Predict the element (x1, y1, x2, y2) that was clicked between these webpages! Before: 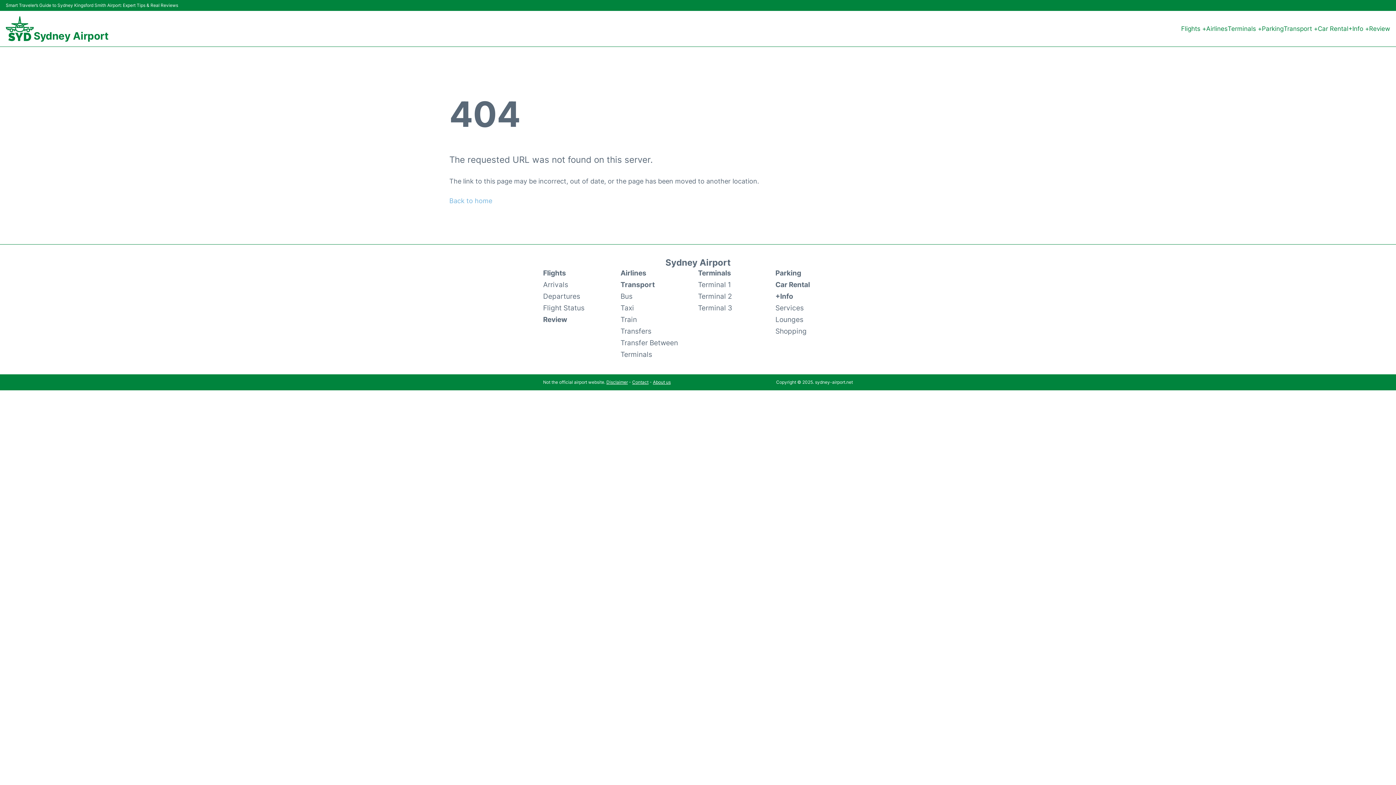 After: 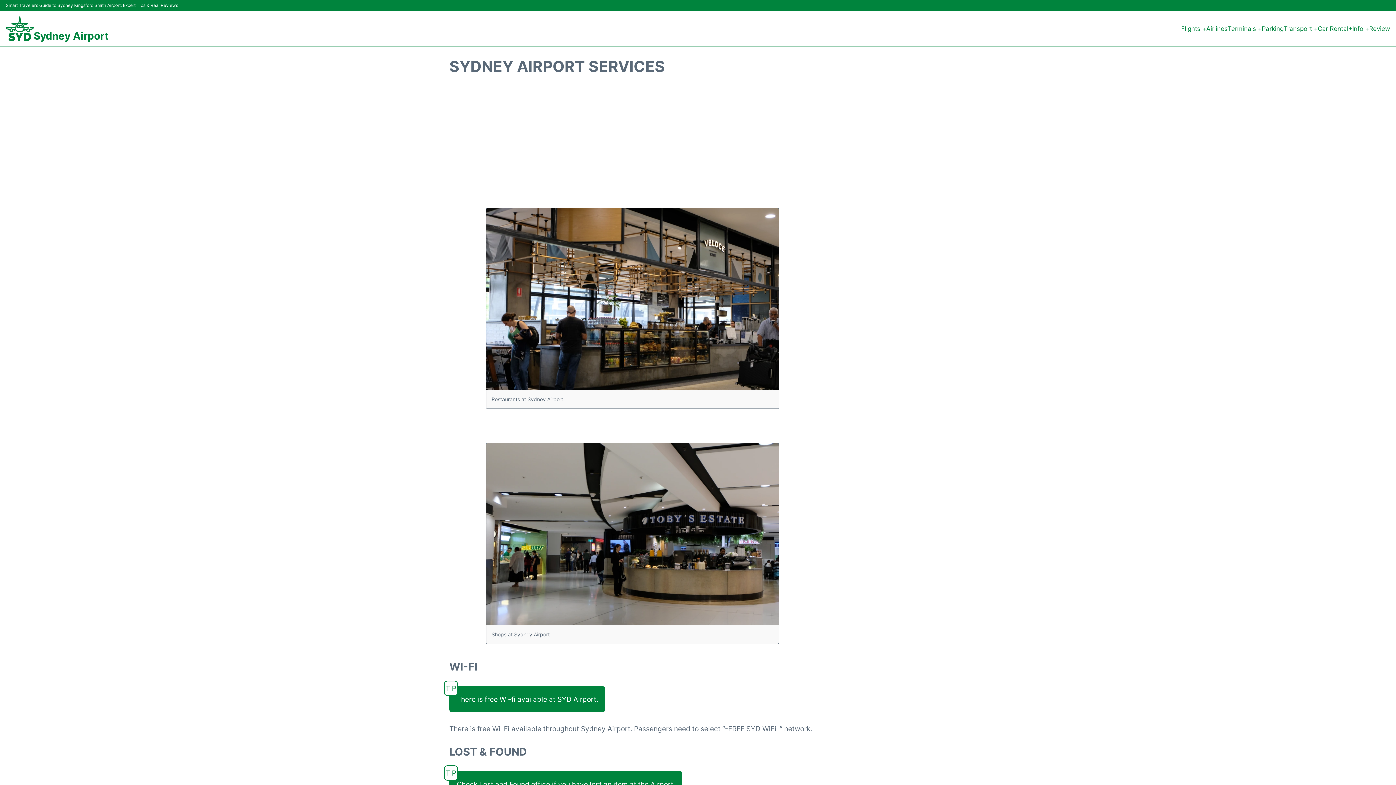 Action: label: Services bbox: (775, 302, 804, 313)